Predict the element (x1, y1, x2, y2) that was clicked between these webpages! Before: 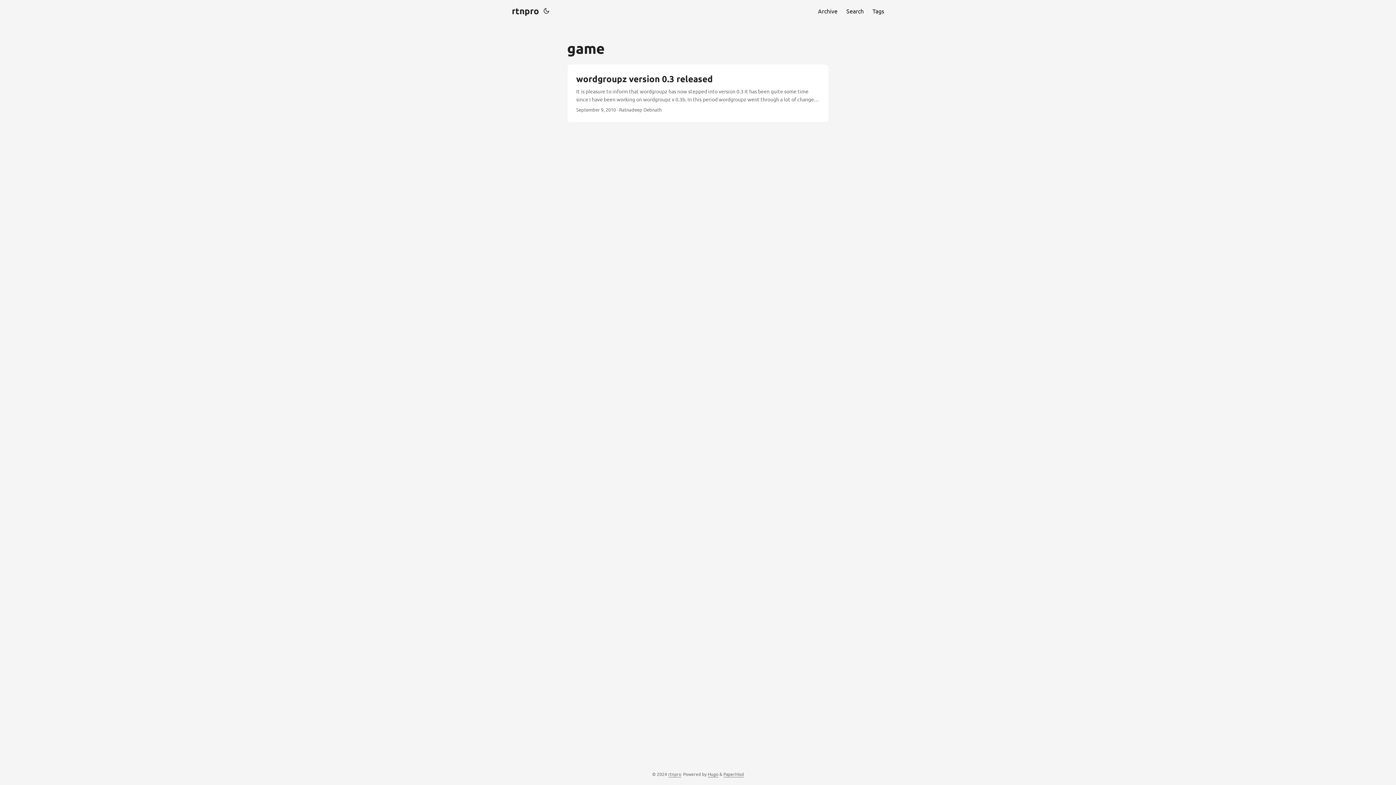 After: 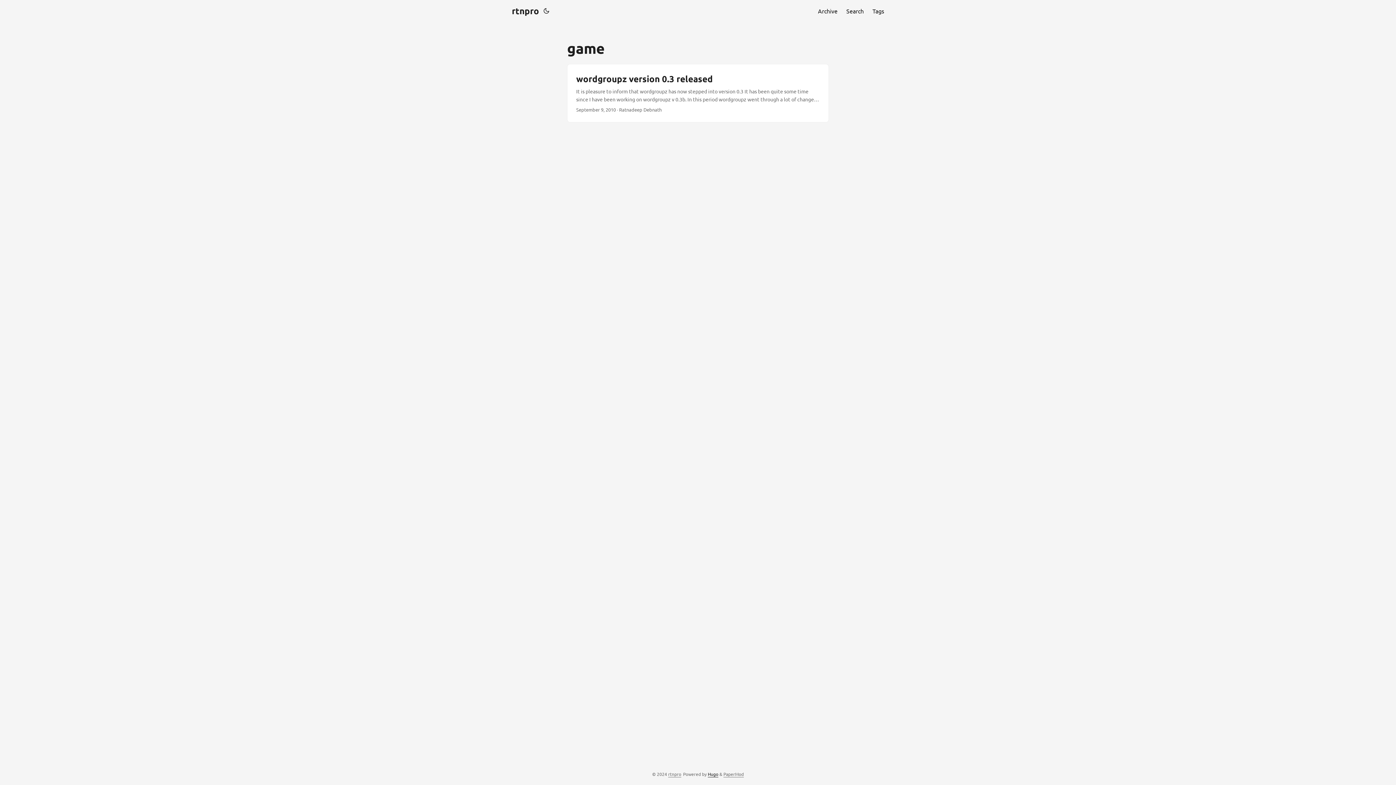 Action: bbox: (708, 771, 718, 777) label: Hugo